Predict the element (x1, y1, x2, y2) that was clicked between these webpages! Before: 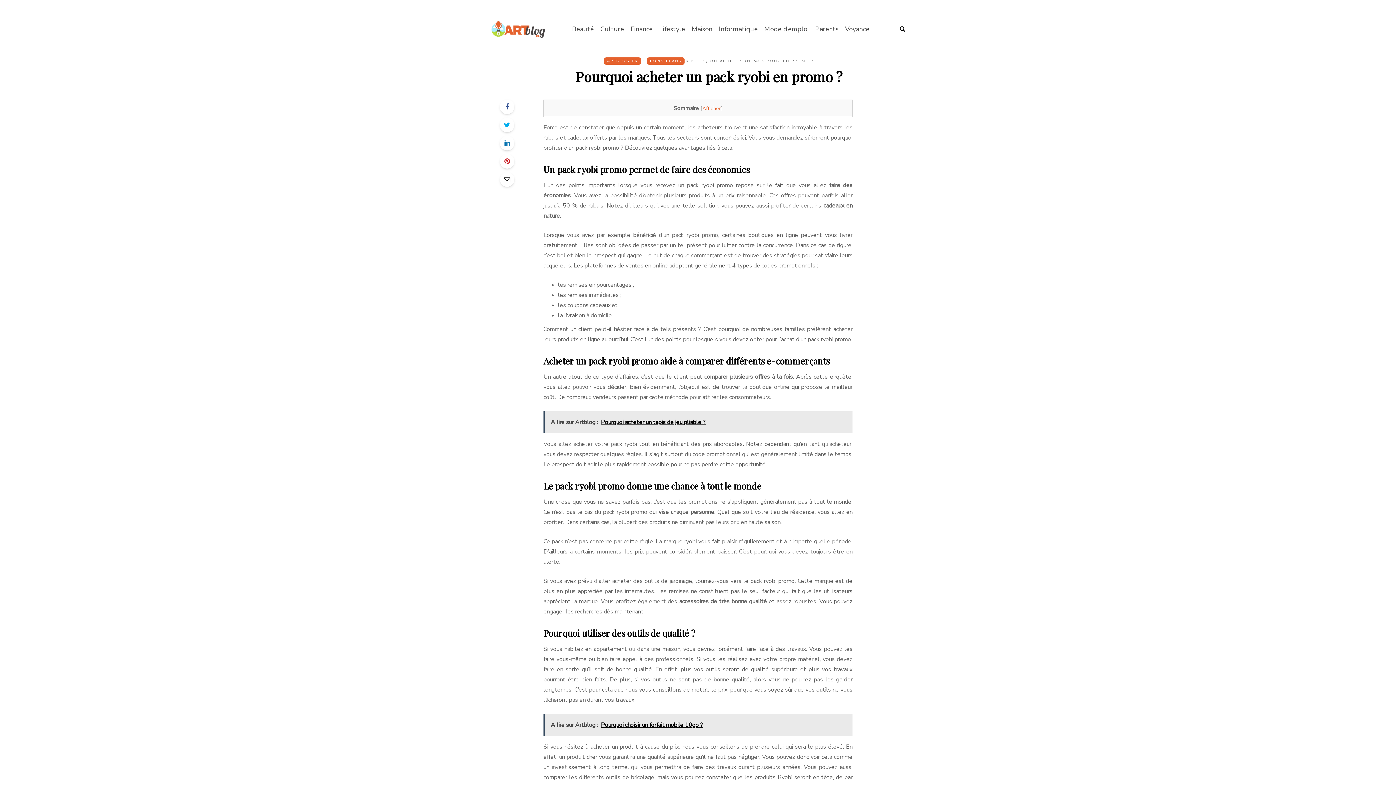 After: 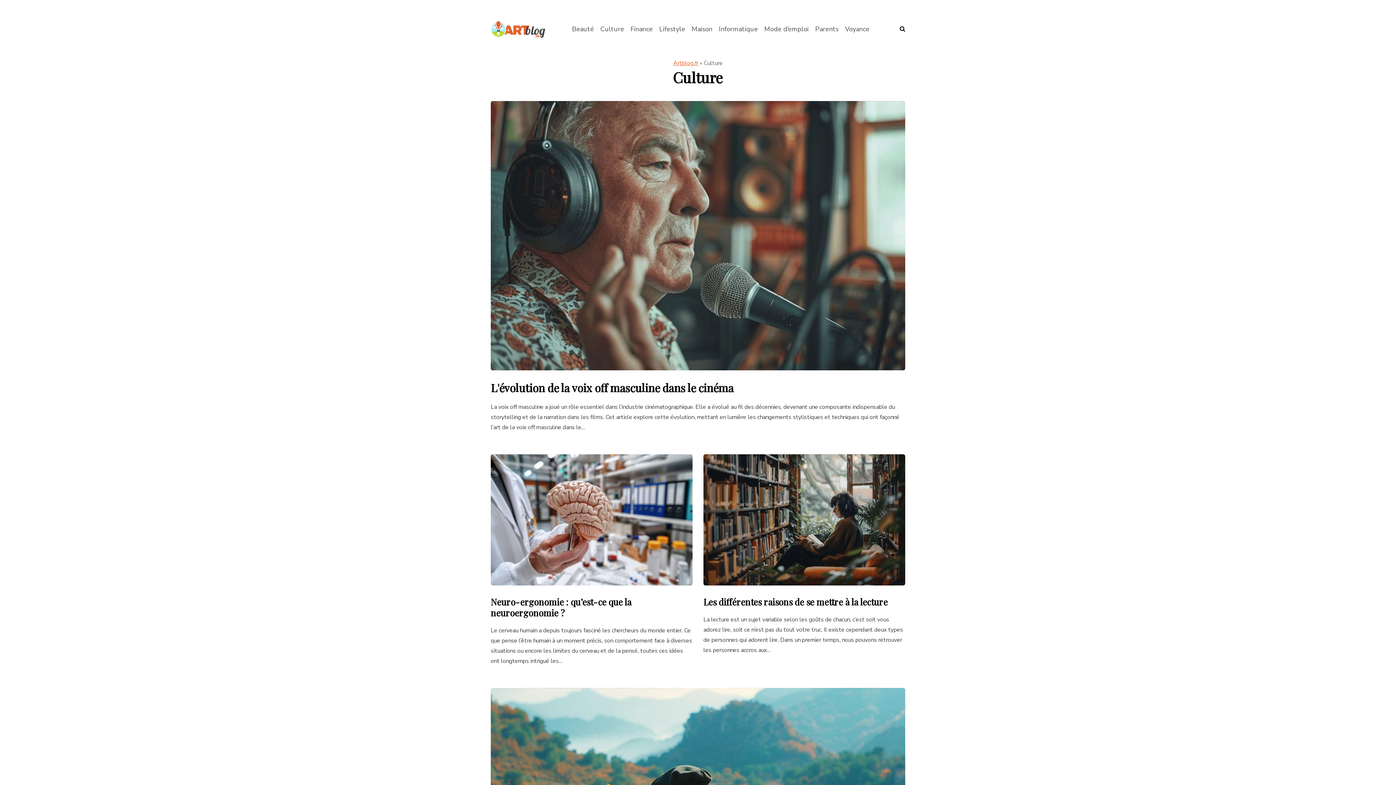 Action: bbox: (597, 24, 627, 34) label: Culture